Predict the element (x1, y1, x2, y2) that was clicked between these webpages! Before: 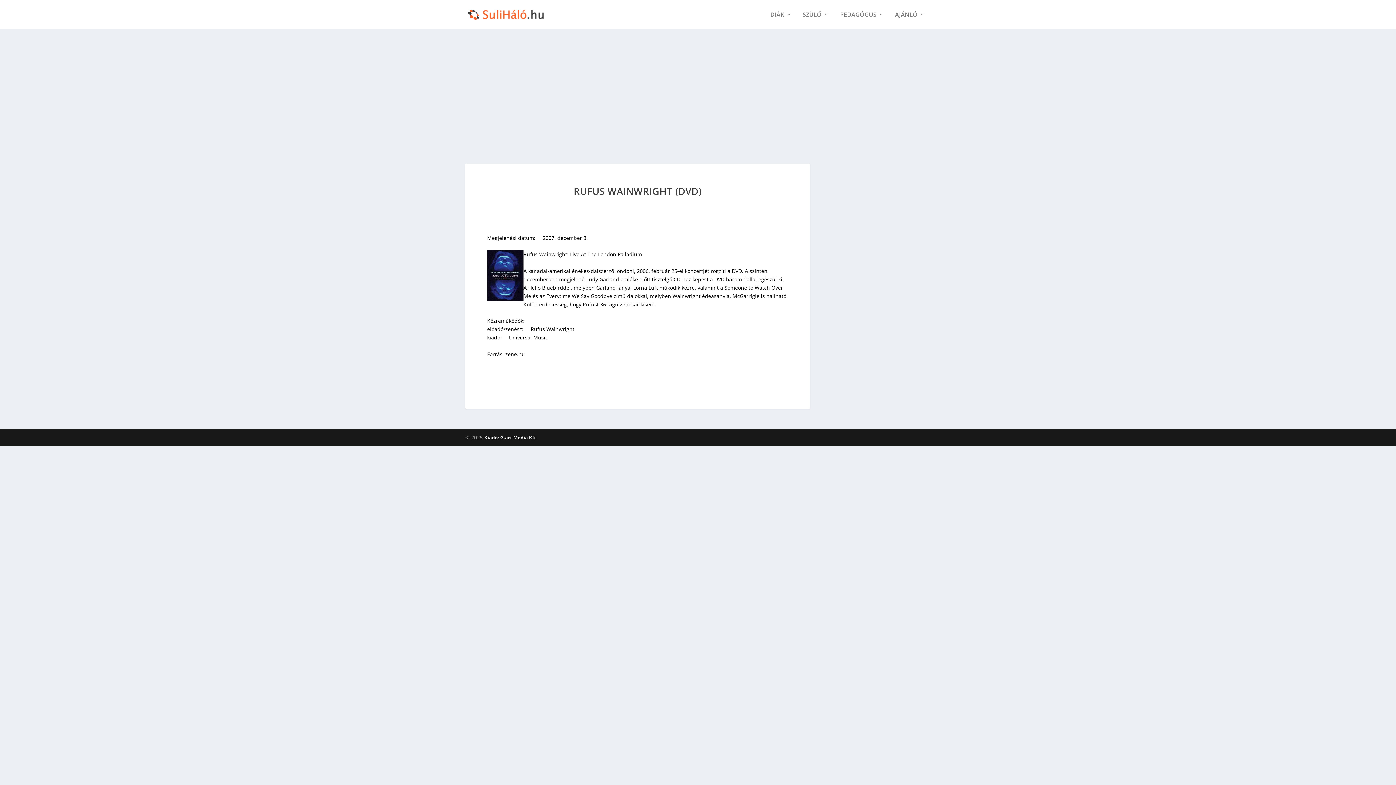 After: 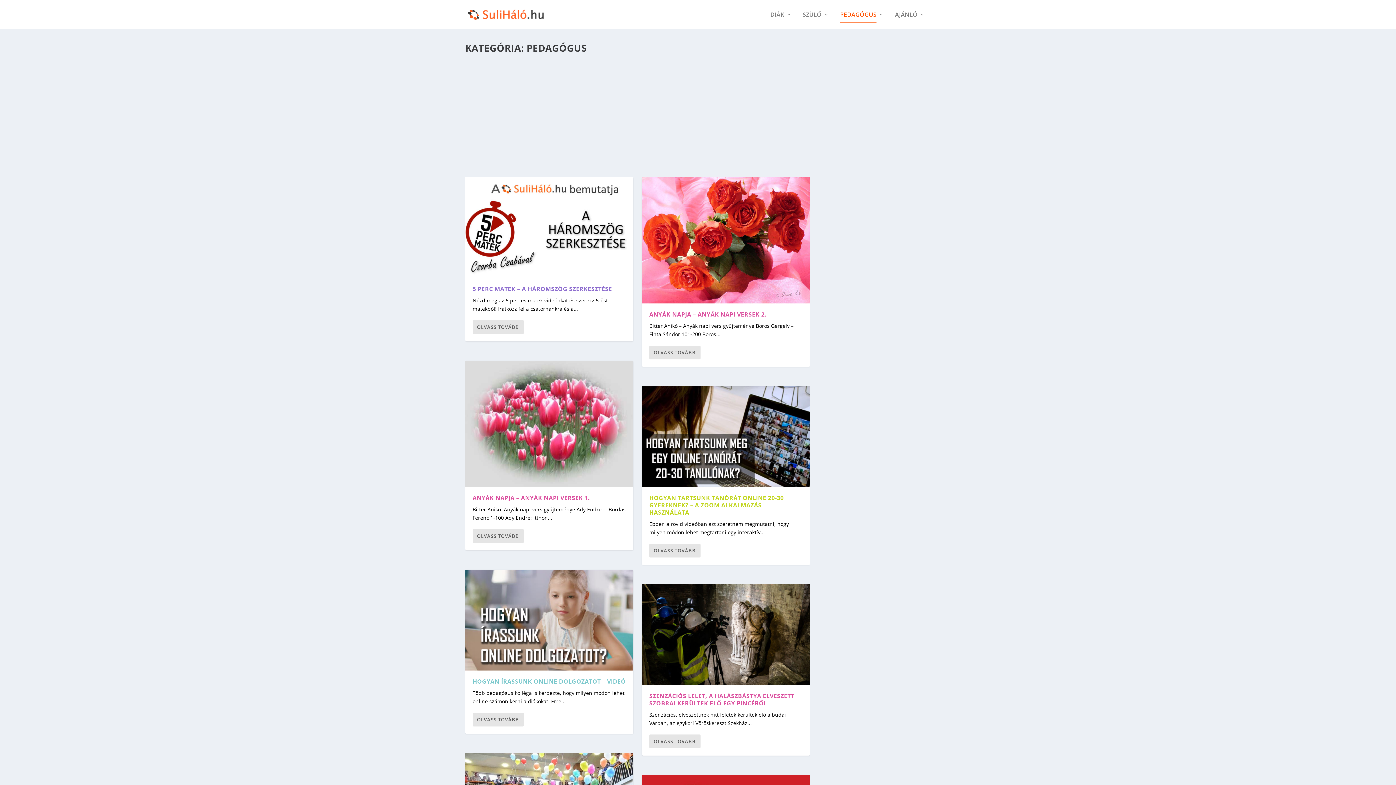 Action: bbox: (840, 11, 884, 29) label: PEDAGÓGUS